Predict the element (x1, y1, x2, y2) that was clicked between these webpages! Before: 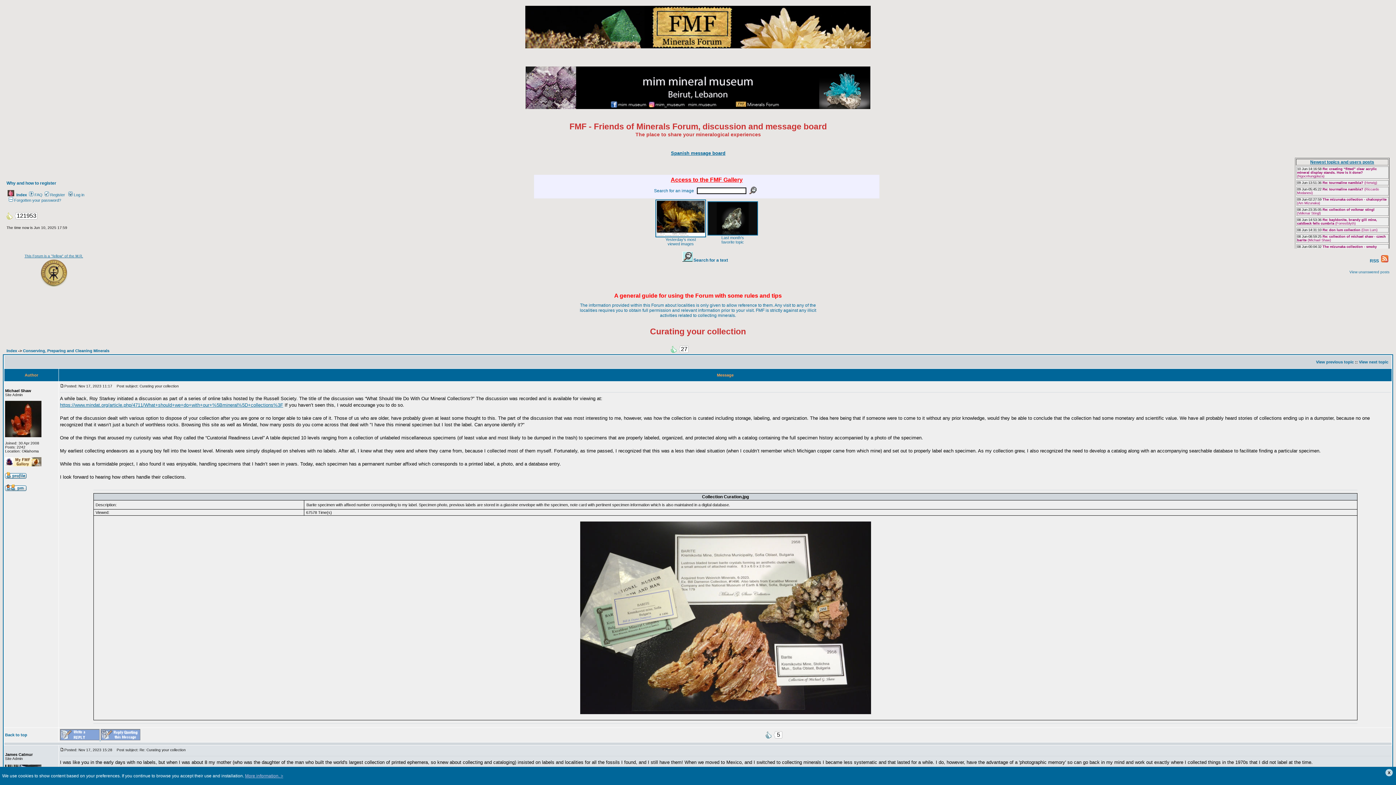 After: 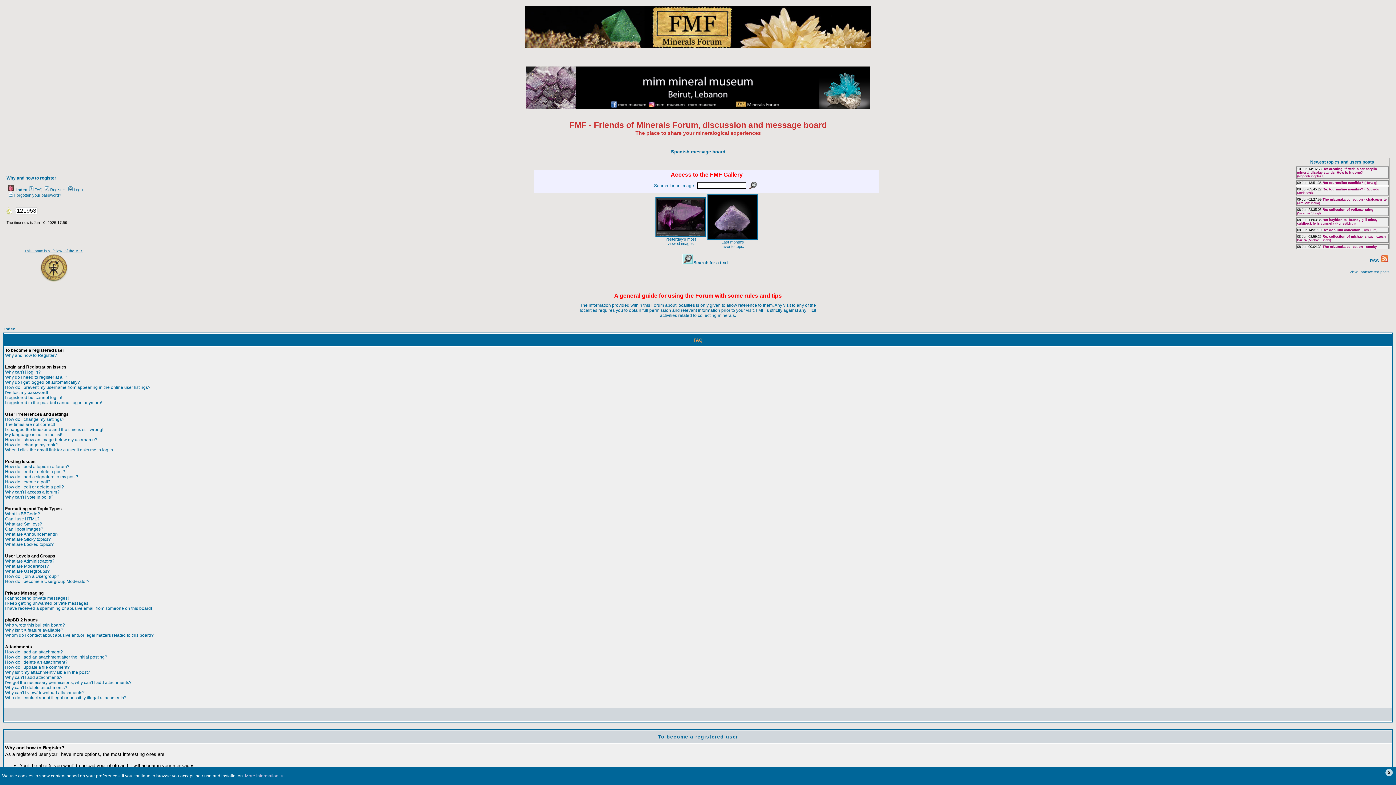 Action: label: FAQ  bbox: (28, 192, 43, 197)